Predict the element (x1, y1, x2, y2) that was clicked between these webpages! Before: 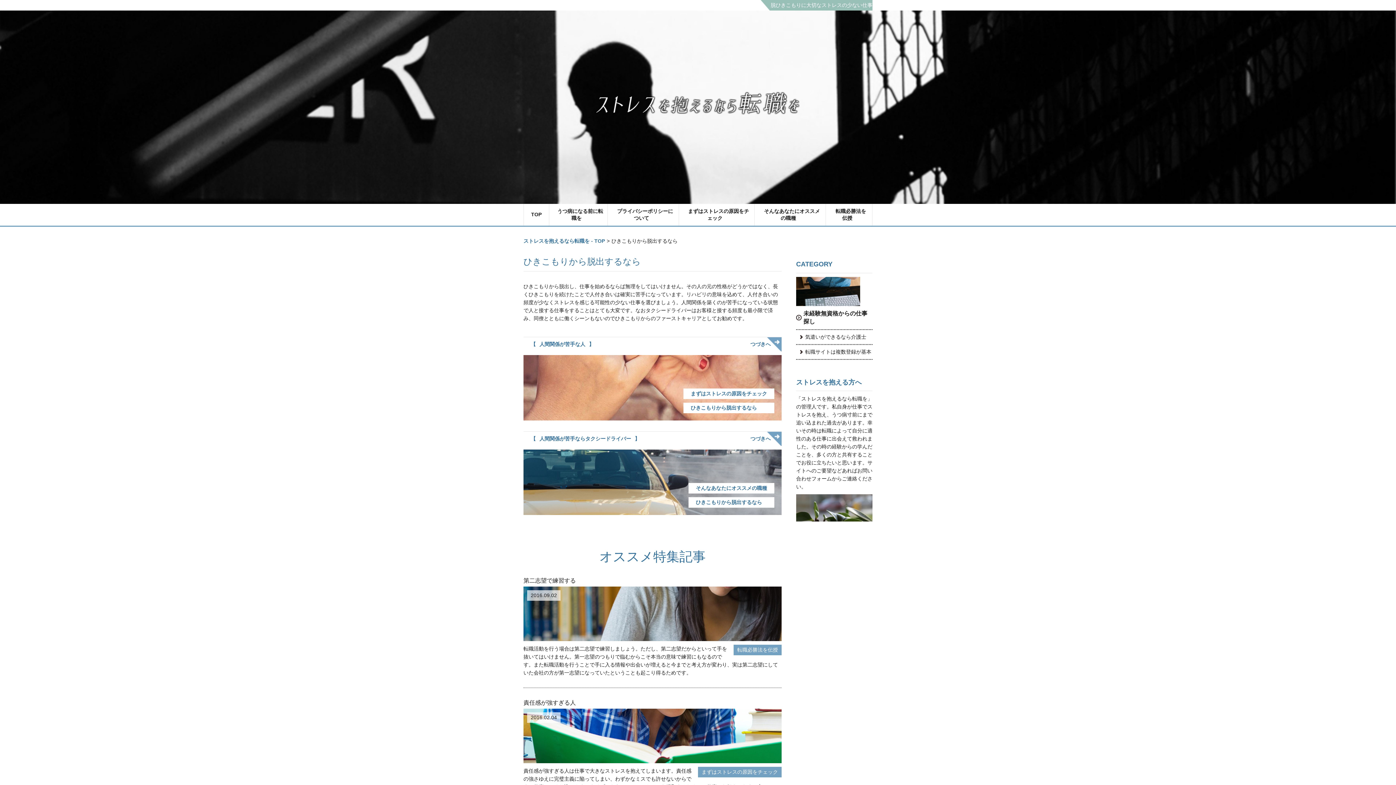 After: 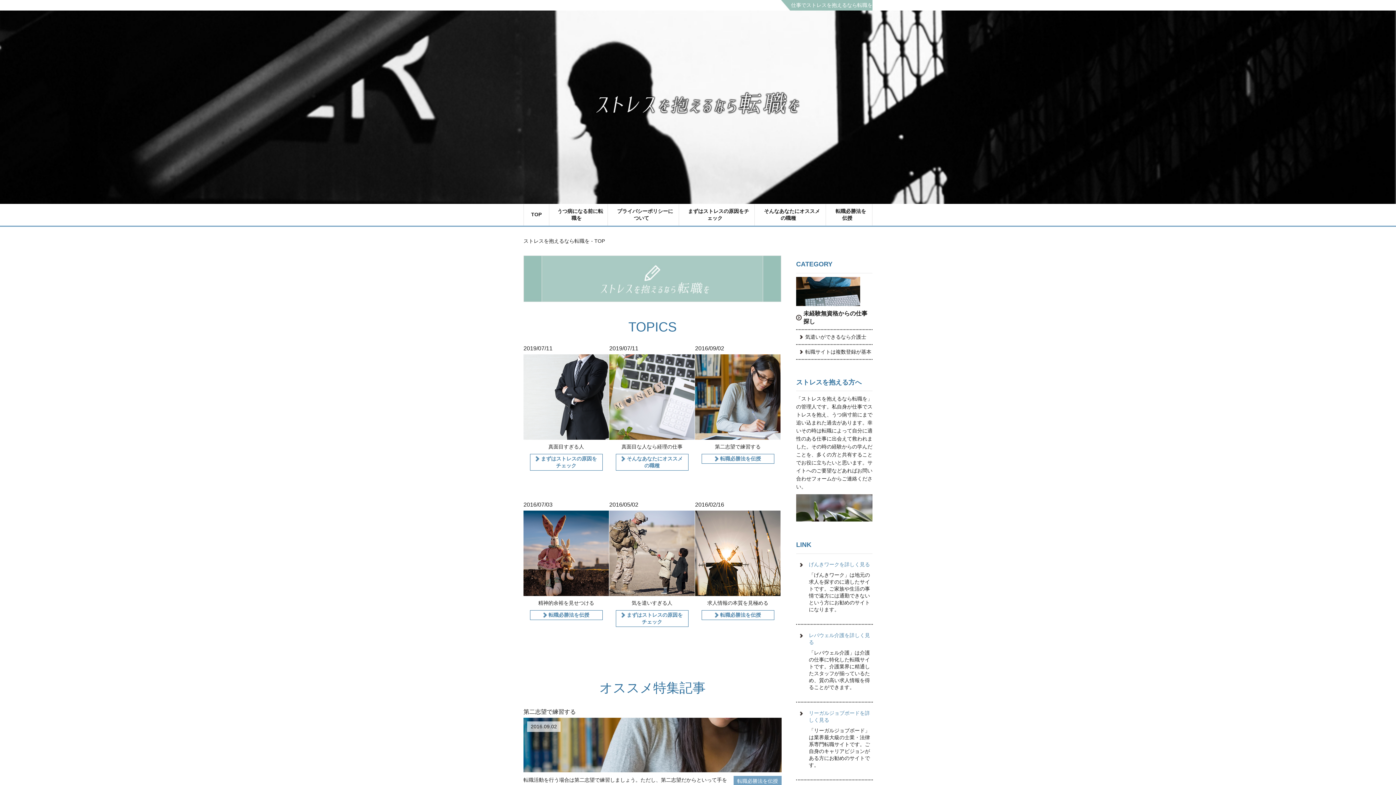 Action: bbox: (0, 10, 1396, 204)